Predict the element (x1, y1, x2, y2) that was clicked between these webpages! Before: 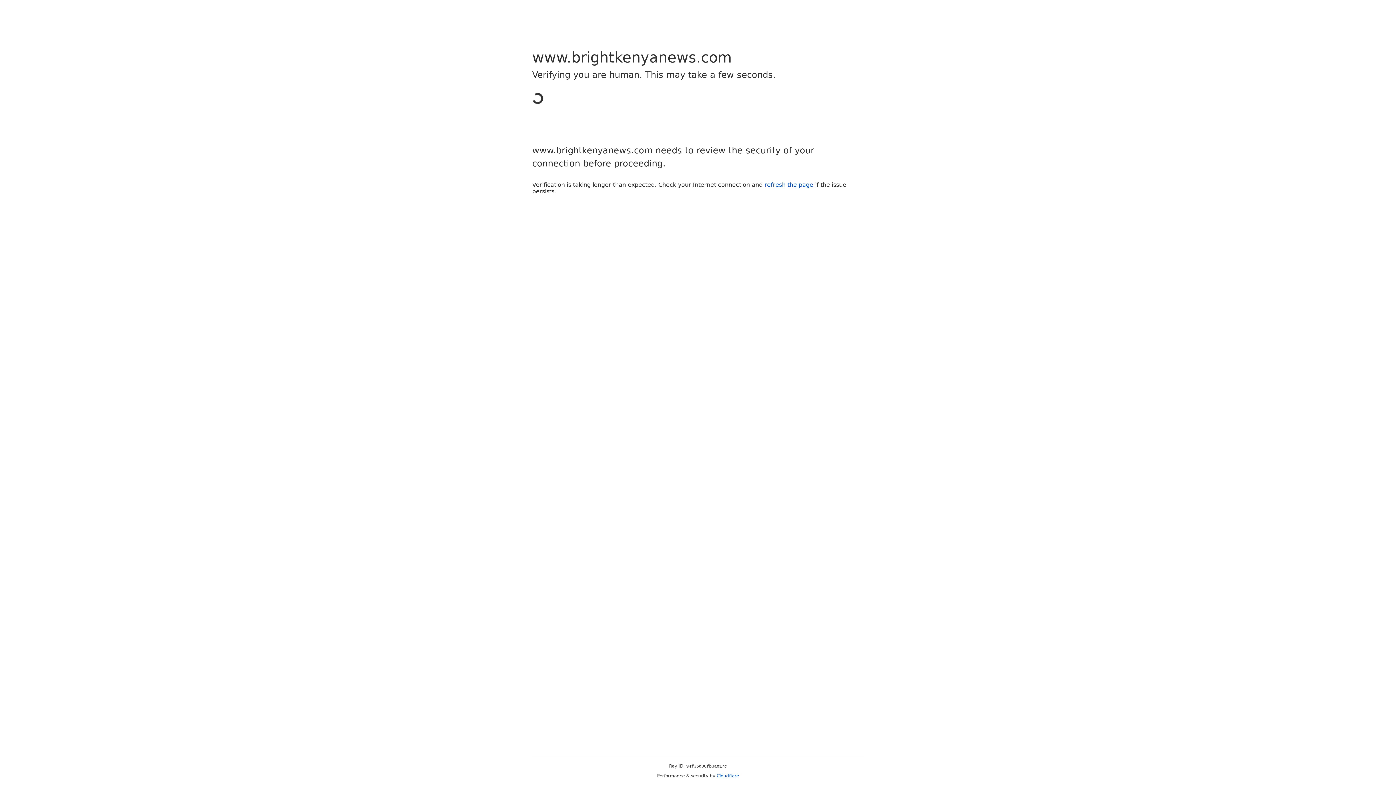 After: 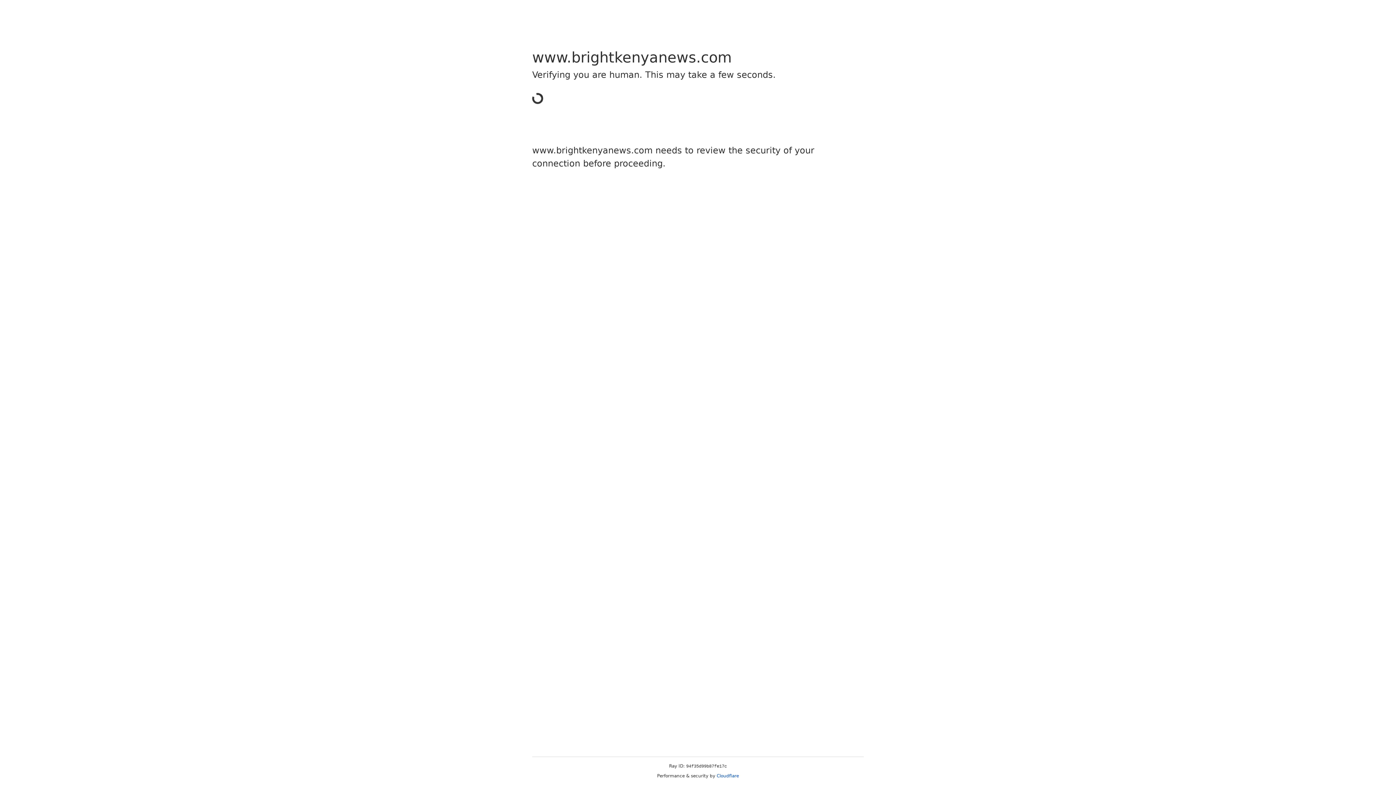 Action: label: Cloudflare bbox: (716, 773, 739, 778)